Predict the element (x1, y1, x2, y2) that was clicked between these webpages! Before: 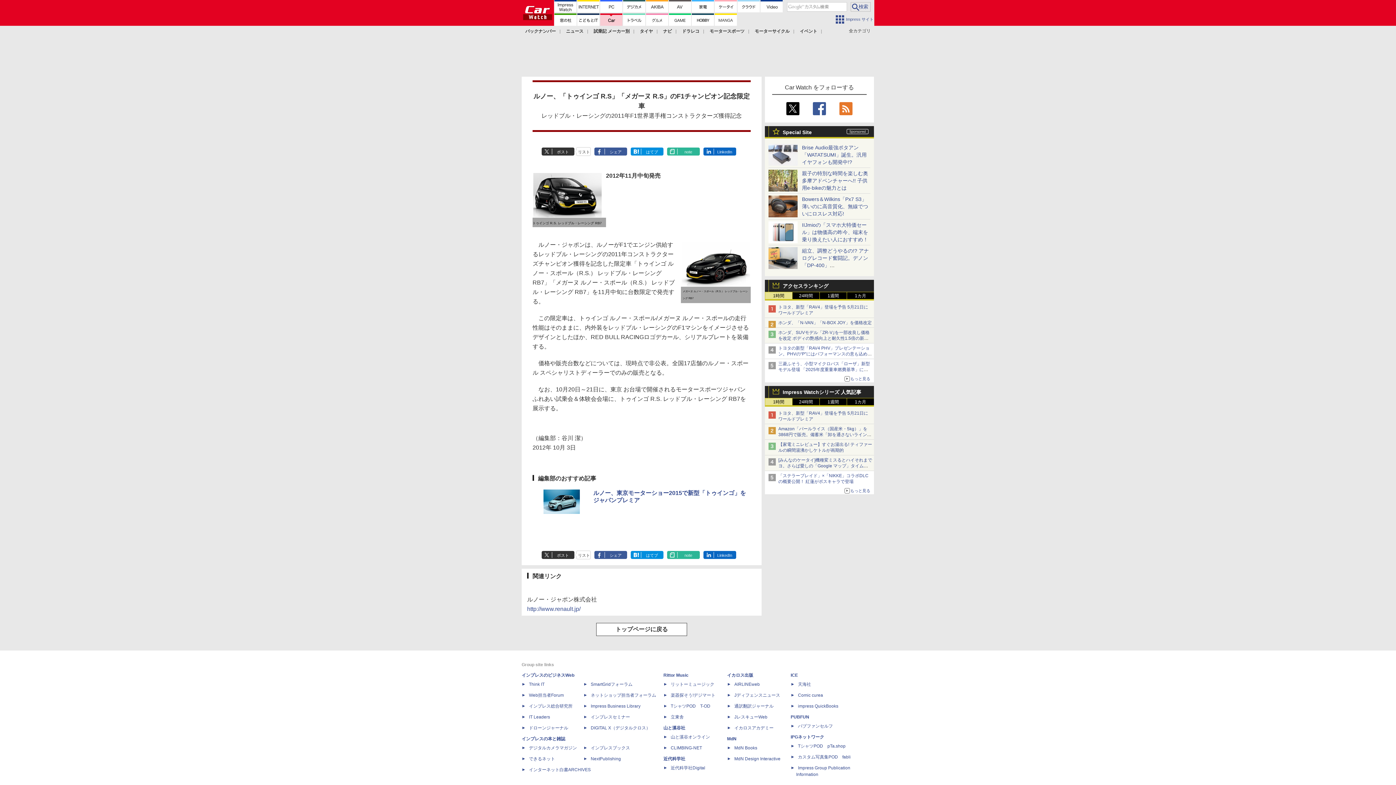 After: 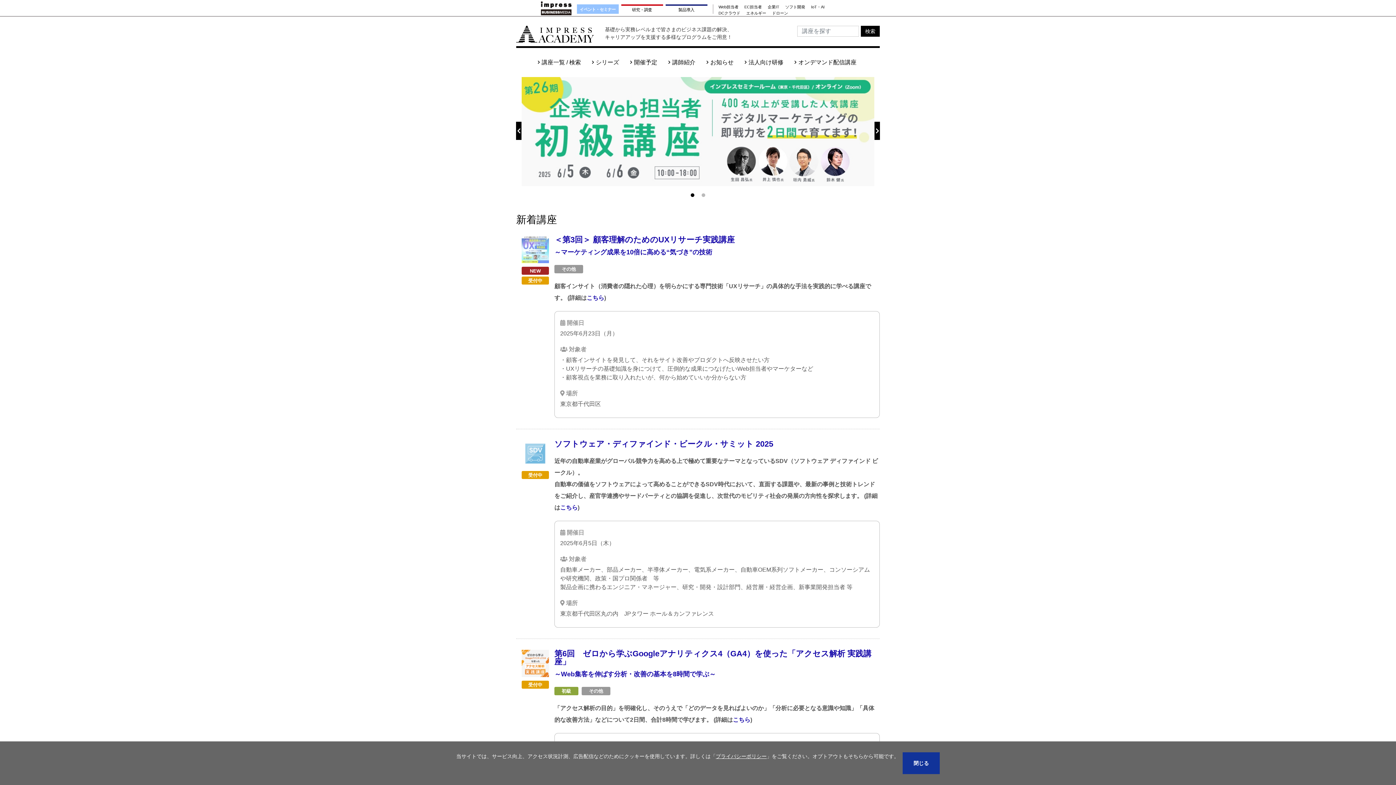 Action: label: インプレスセミナー bbox: (589, 714, 630, 720)